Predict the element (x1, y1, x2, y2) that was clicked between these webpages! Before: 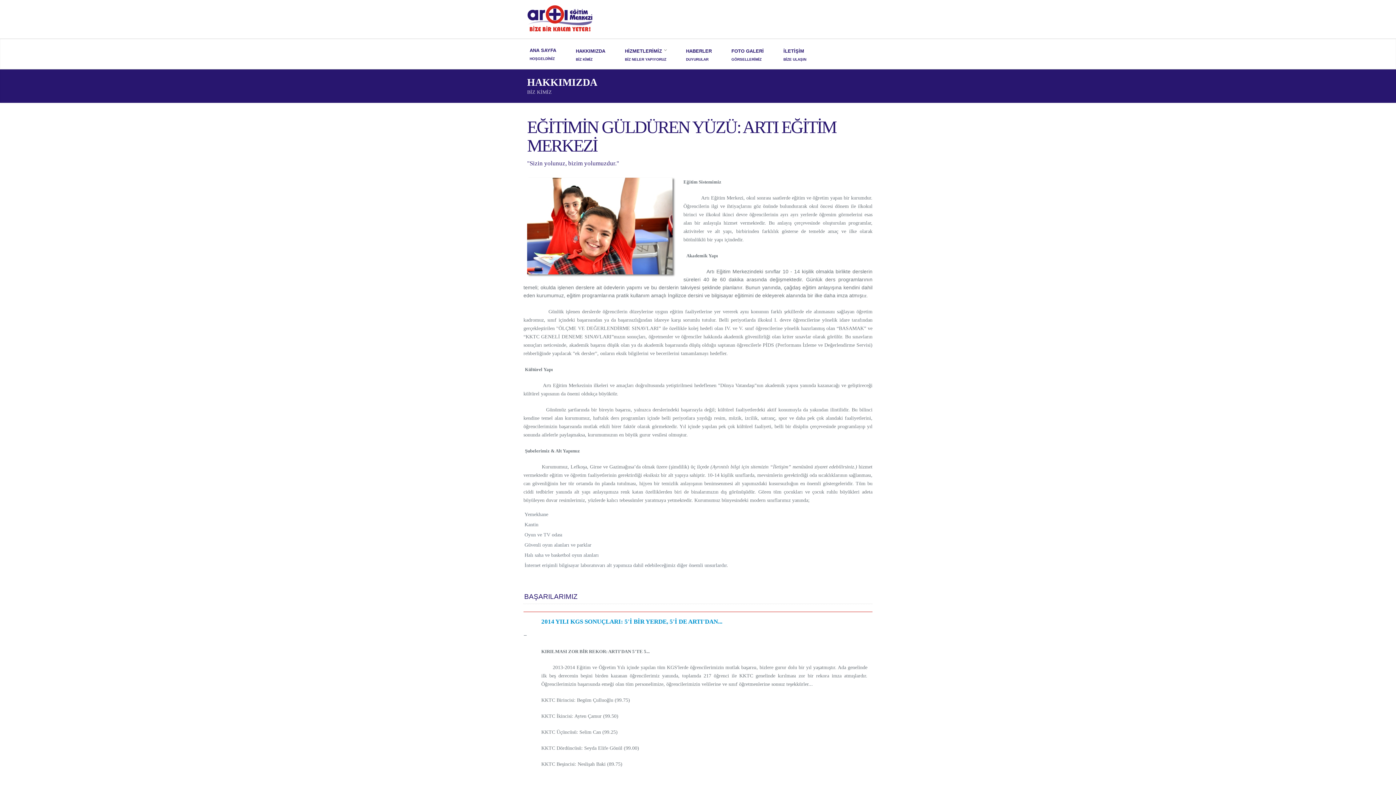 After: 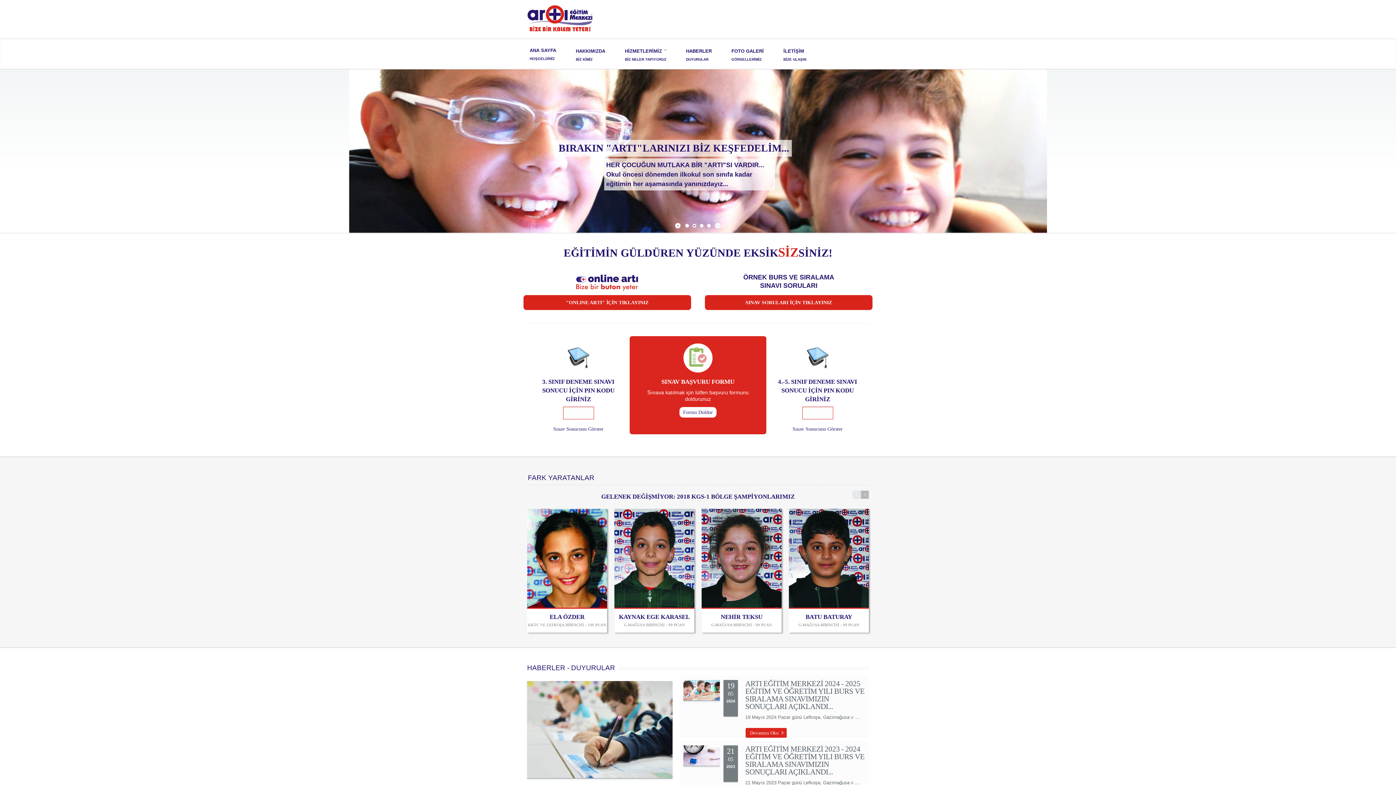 Action: label: ANA SAYFA bbox: (527, 38, 558, 69)